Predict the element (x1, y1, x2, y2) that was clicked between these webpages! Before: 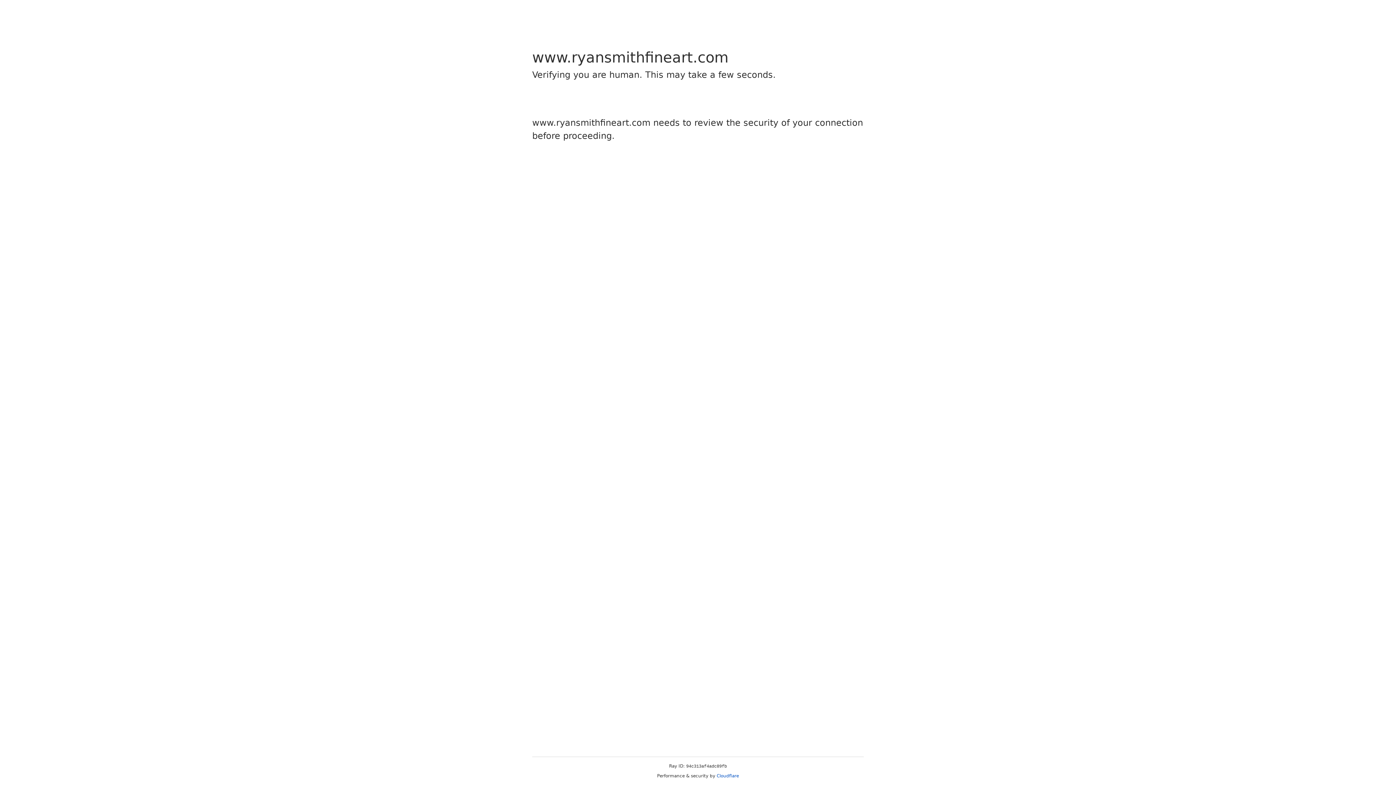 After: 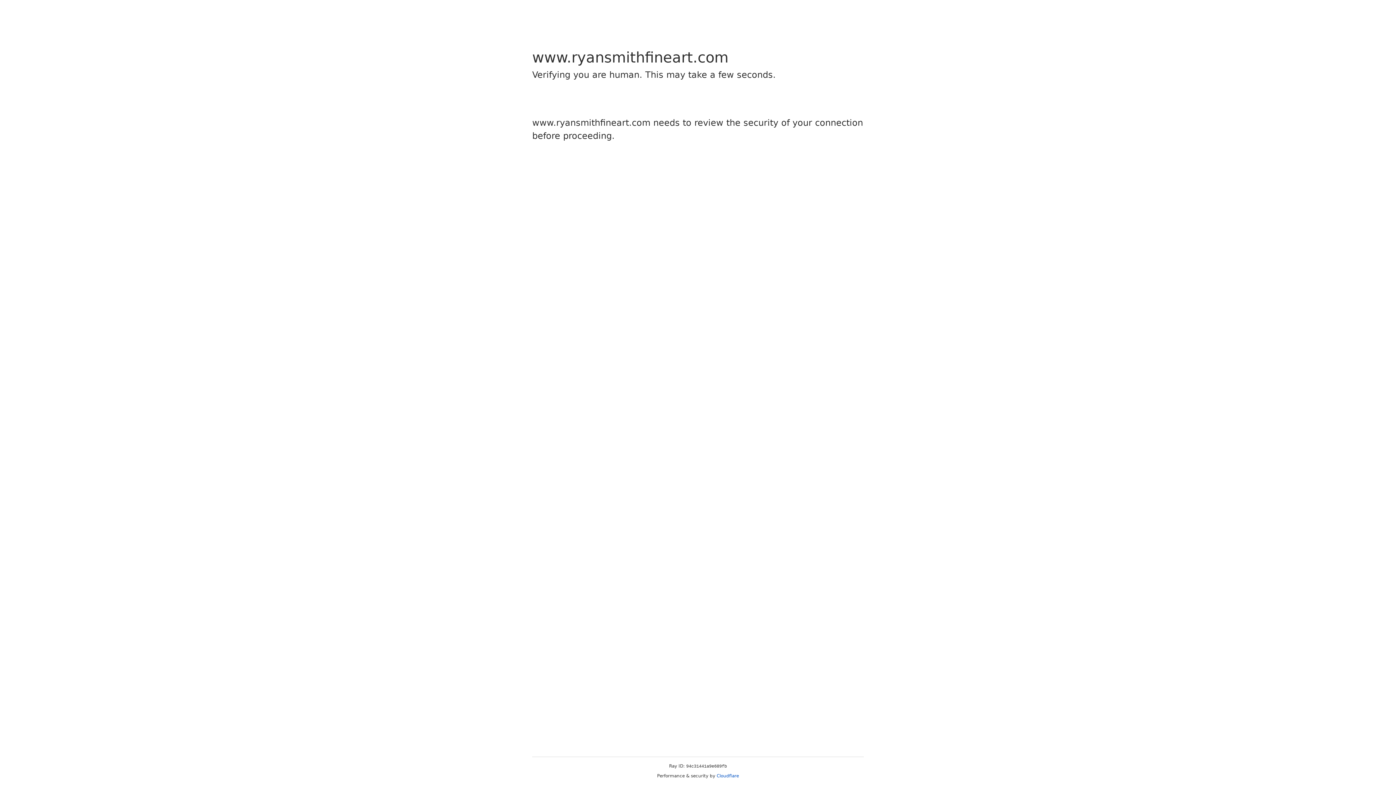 Action: bbox: (716, 773, 739, 778) label: Cloudflare